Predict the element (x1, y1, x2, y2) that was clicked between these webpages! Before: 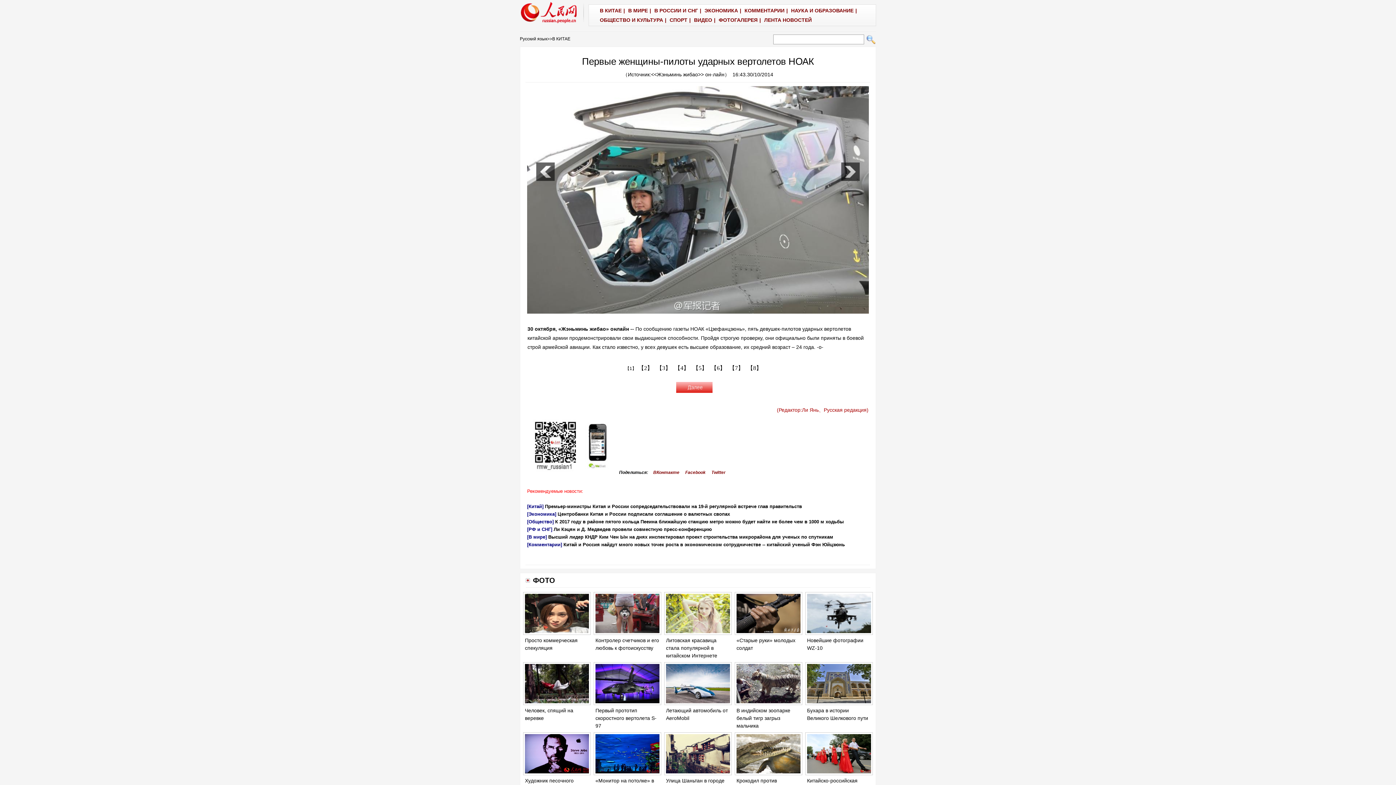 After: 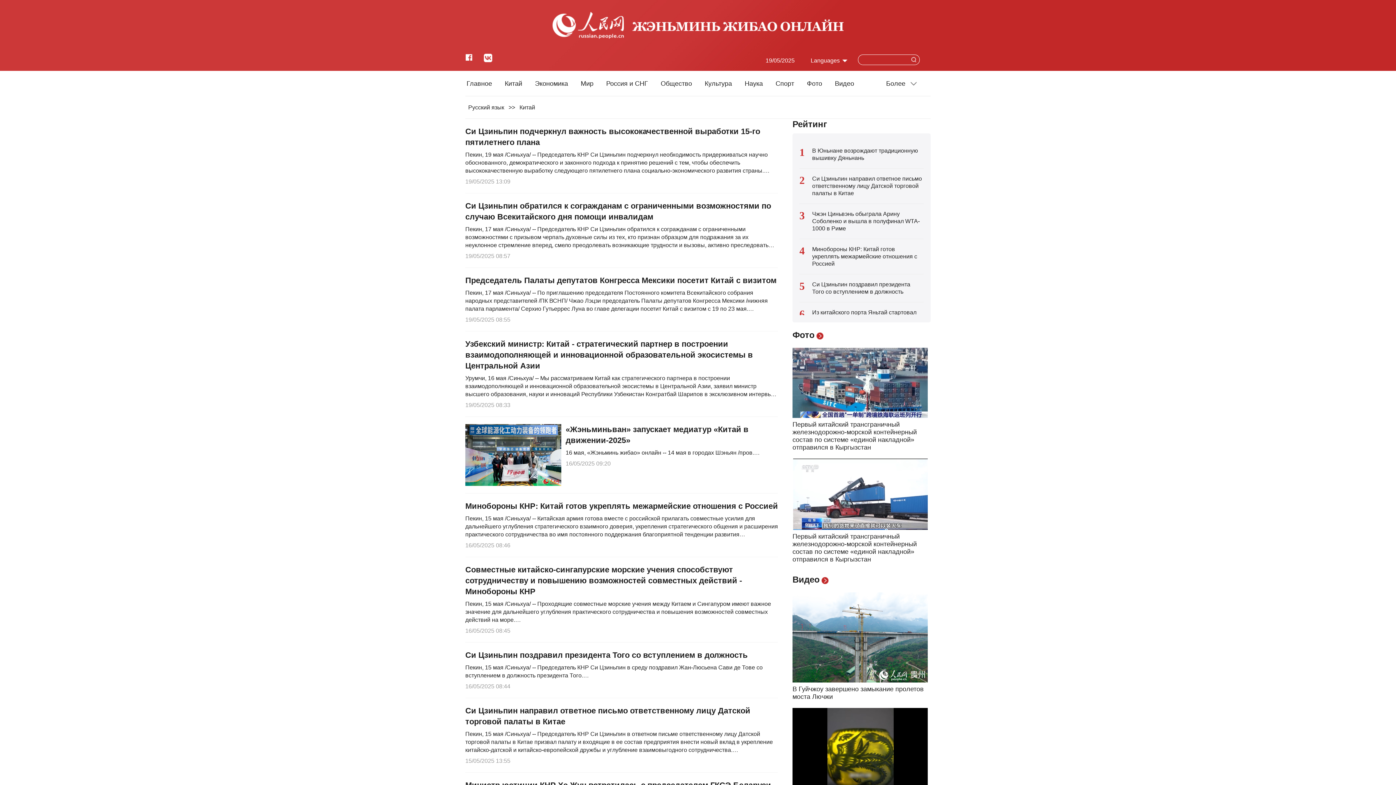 Action: label: В КИТАЕ bbox: (552, 36, 570, 41)